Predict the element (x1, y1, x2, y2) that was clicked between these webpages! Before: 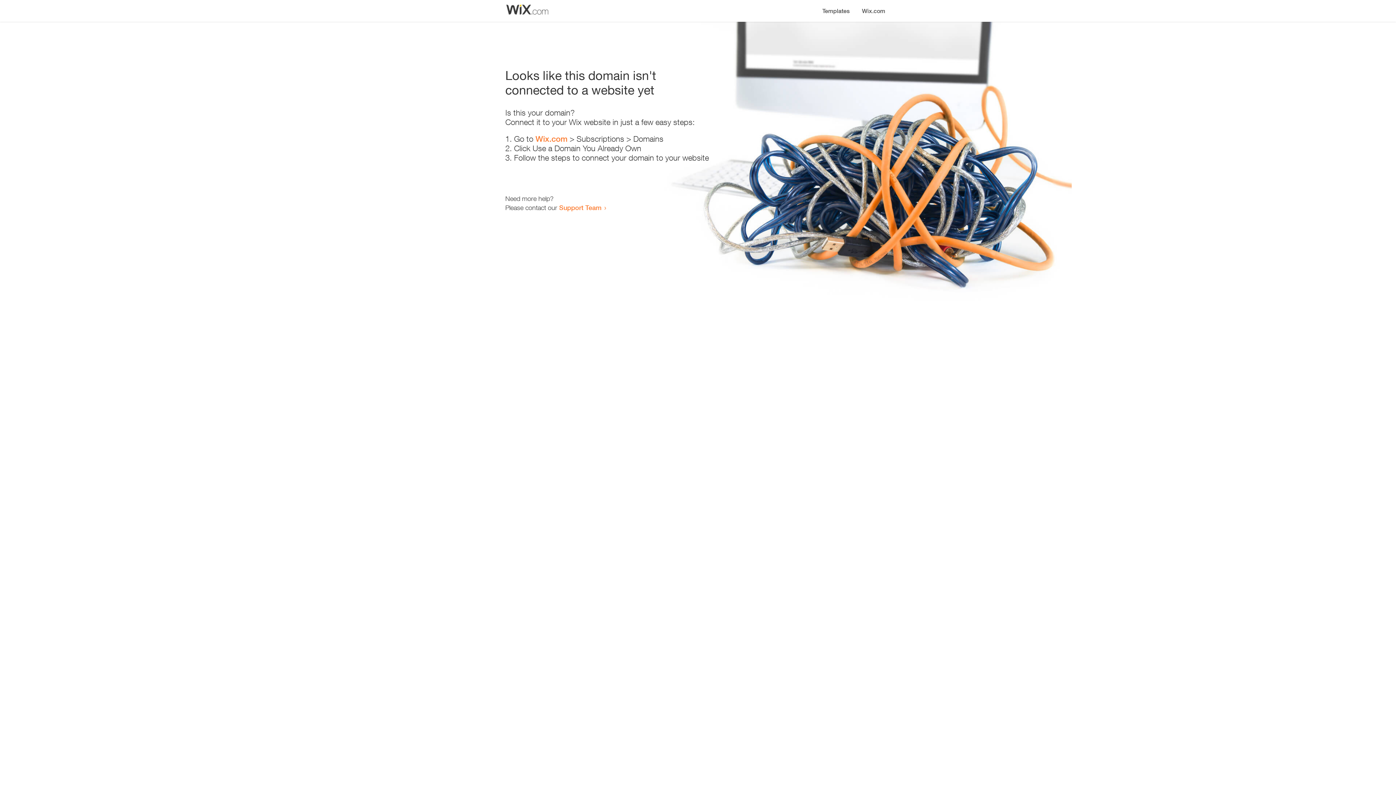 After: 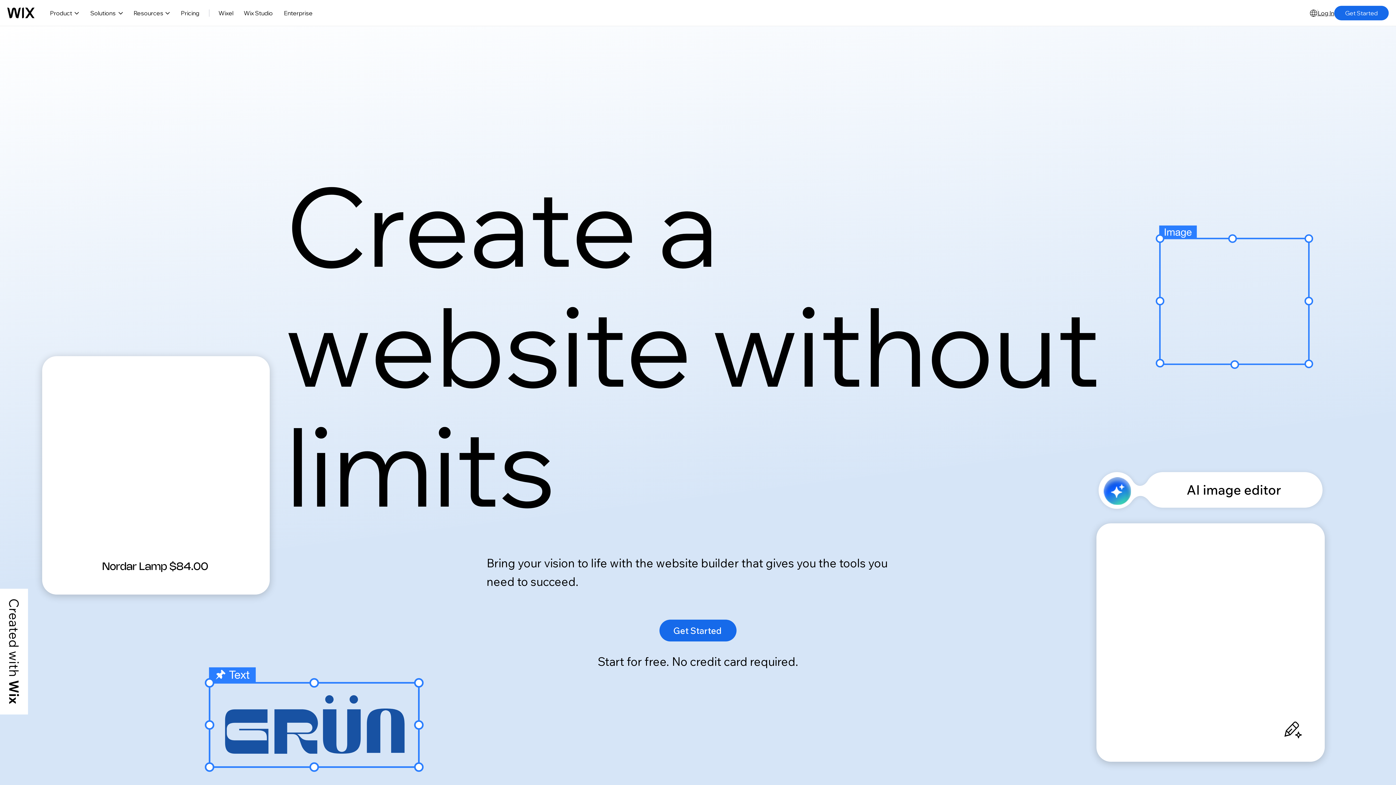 Action: label: Wix.com bbox: (535, 134, 567, 143)